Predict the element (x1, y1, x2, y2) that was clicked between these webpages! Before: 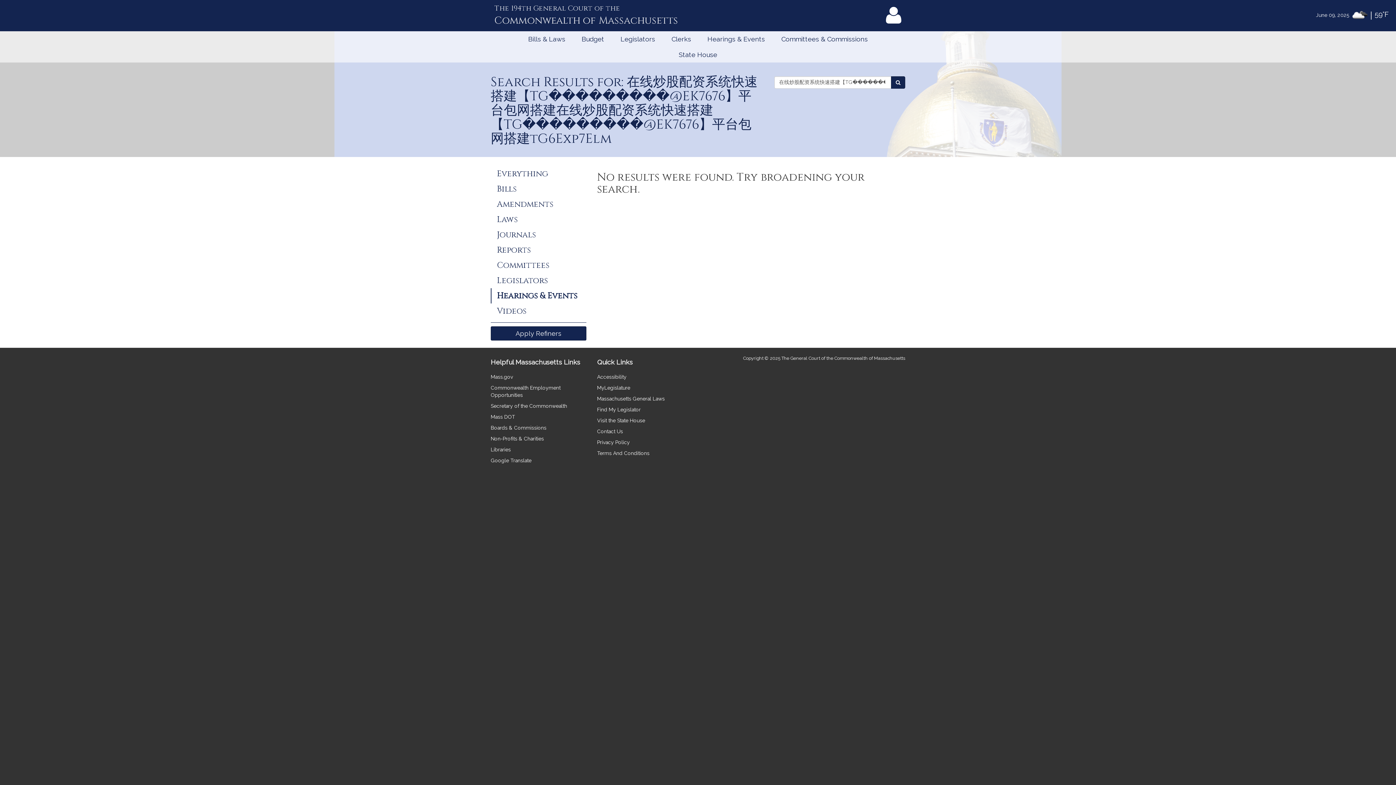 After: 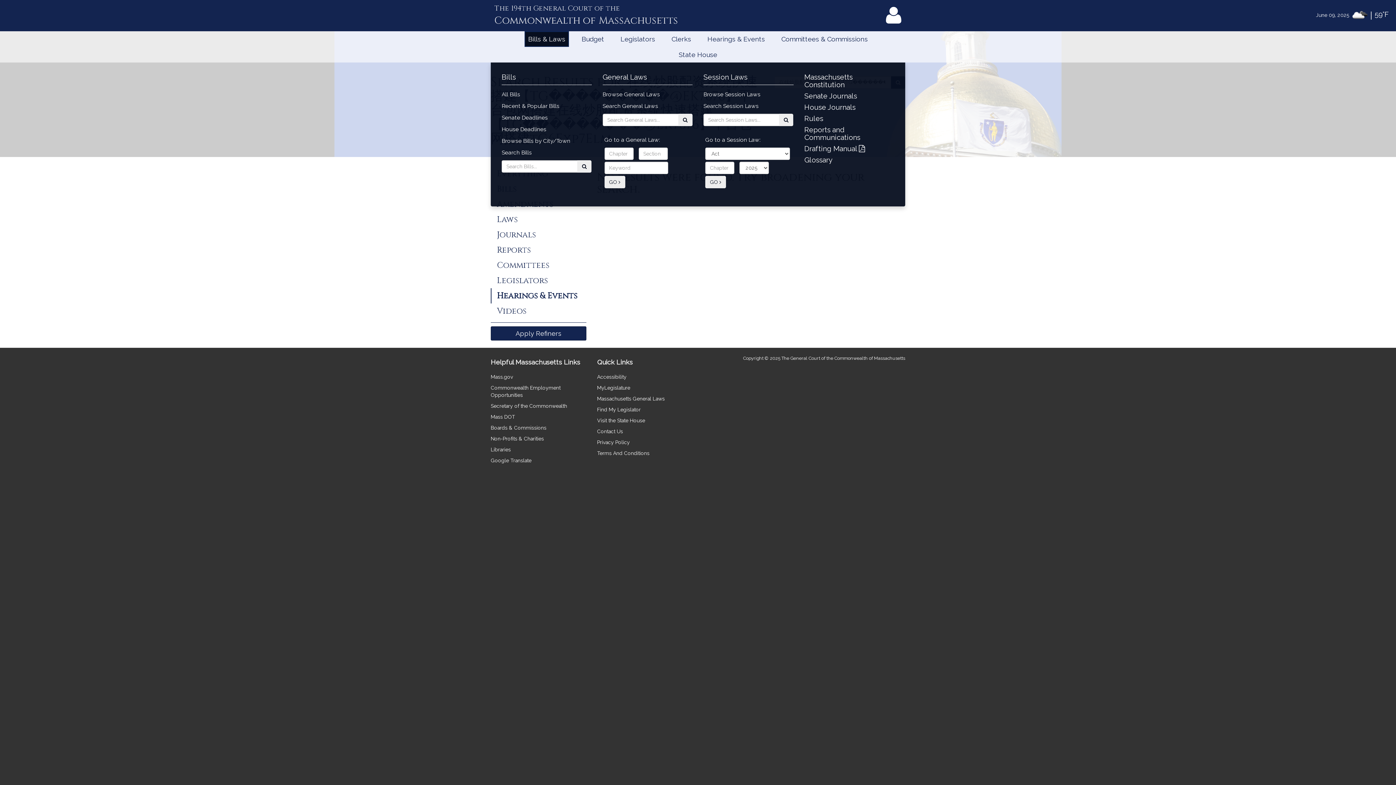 Action: label: Bills & Laws bbox: (524, 31, 569, 46)